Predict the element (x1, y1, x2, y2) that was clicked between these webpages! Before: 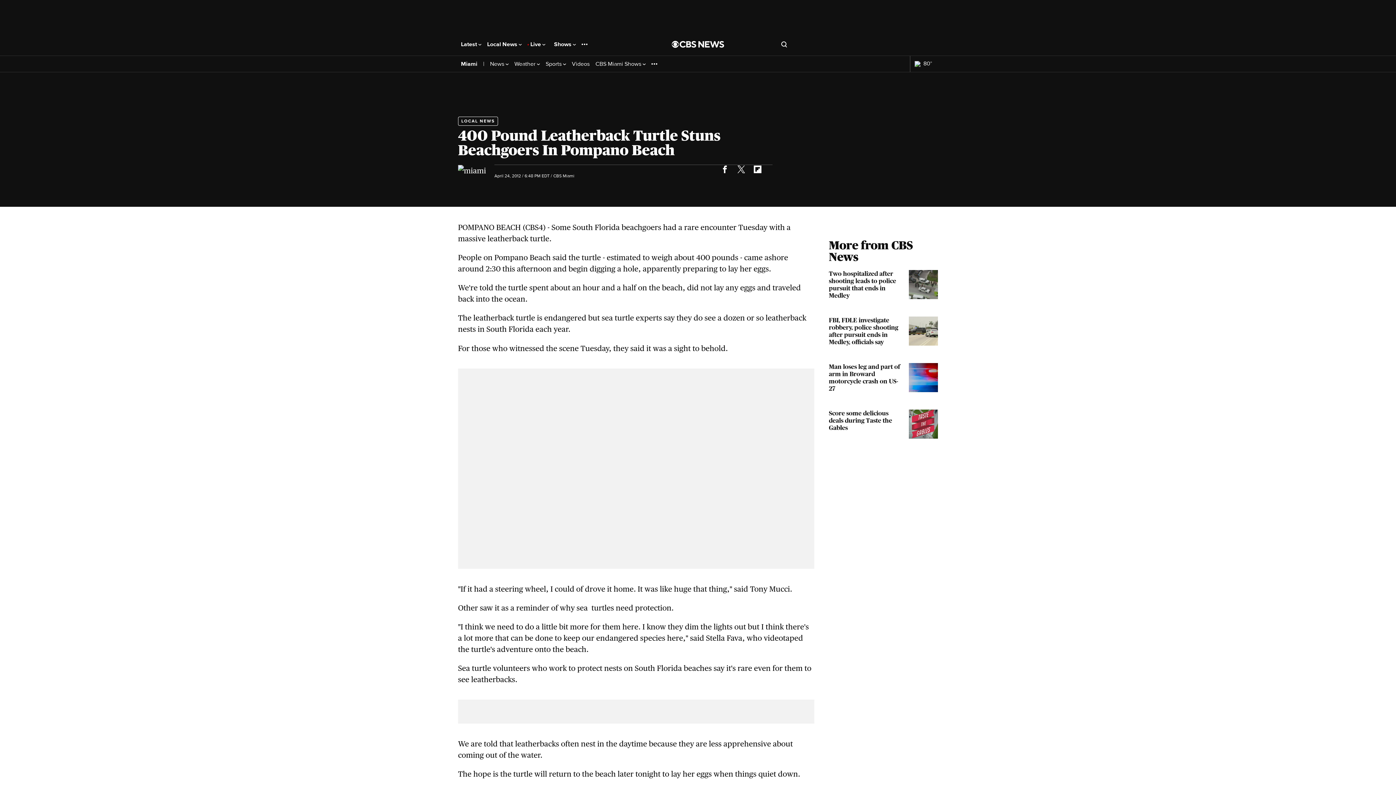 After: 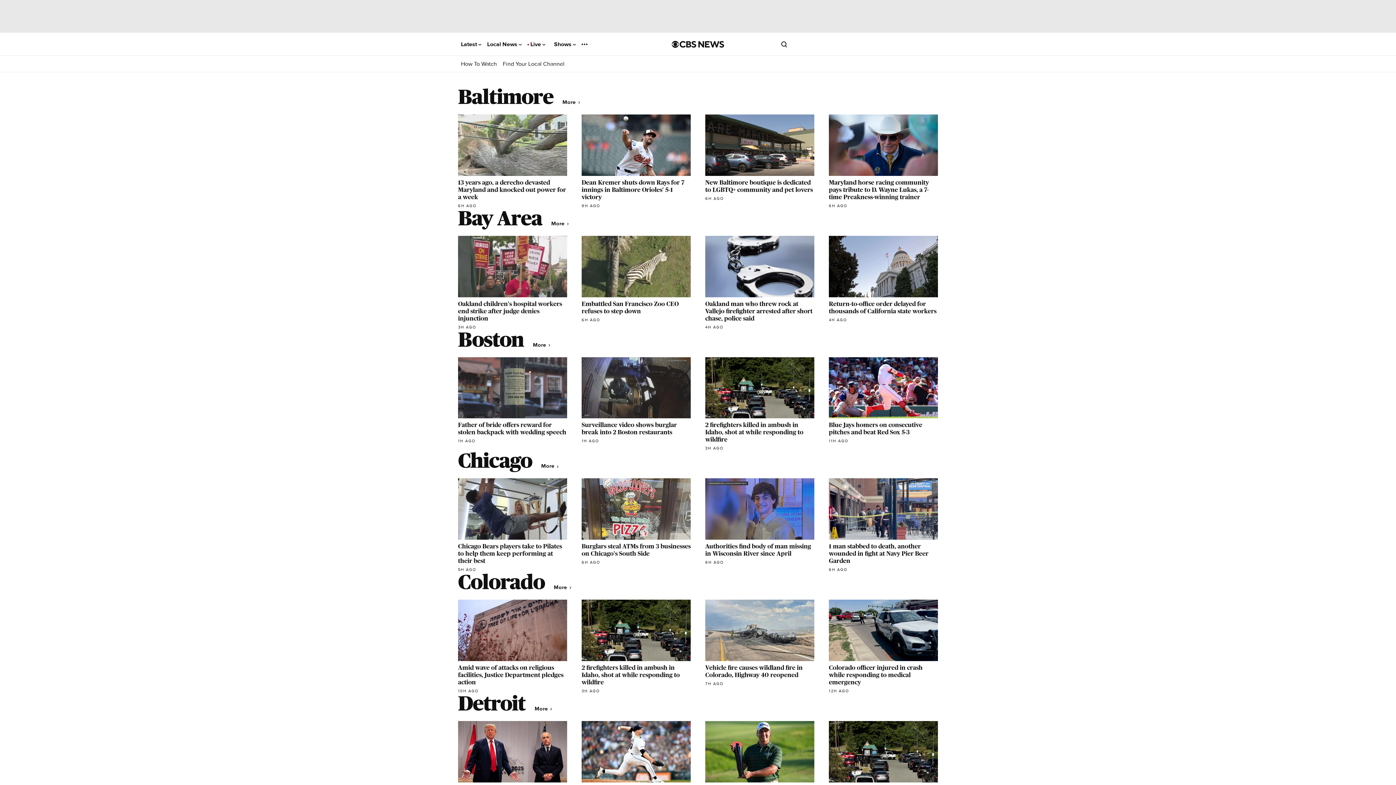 Action: label: Local News  bbox: (487, 41, 521, 47)